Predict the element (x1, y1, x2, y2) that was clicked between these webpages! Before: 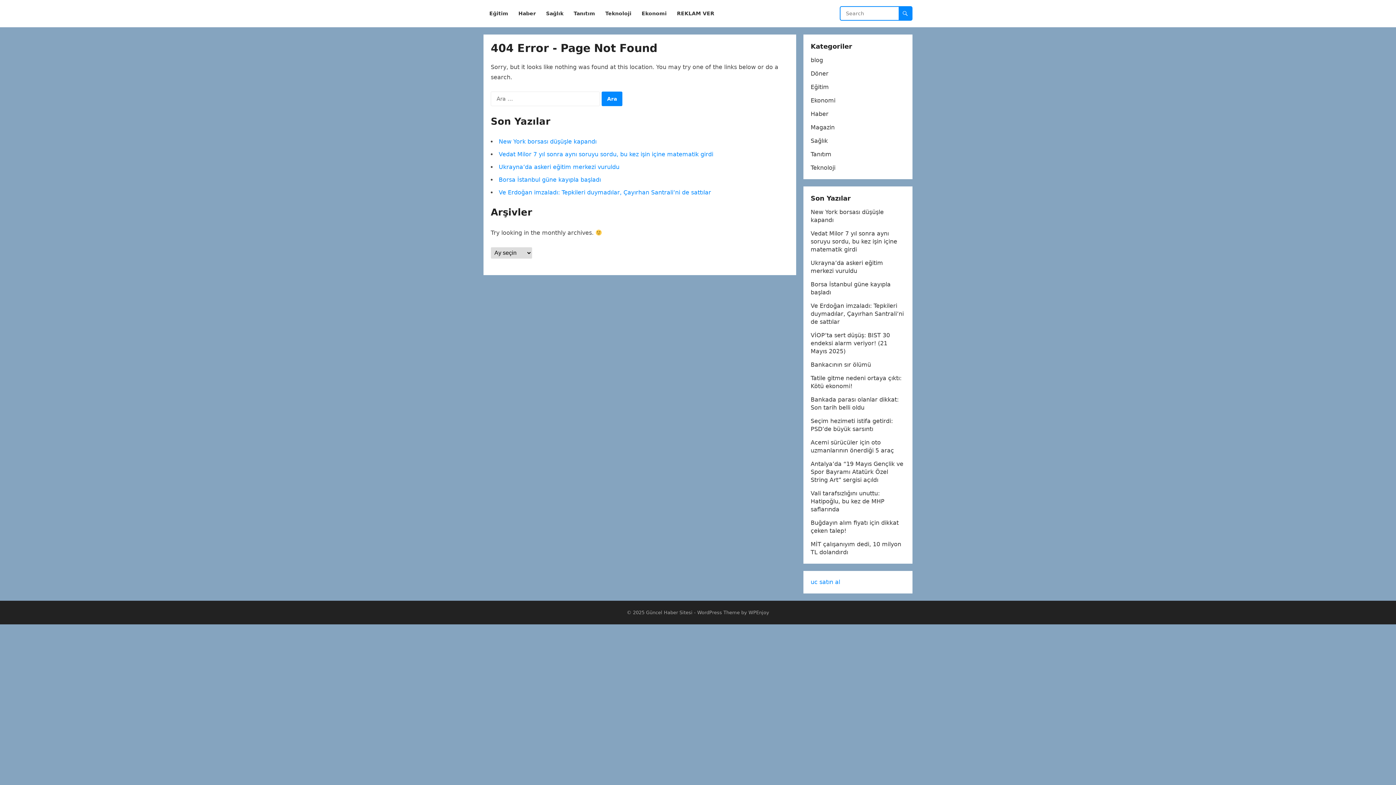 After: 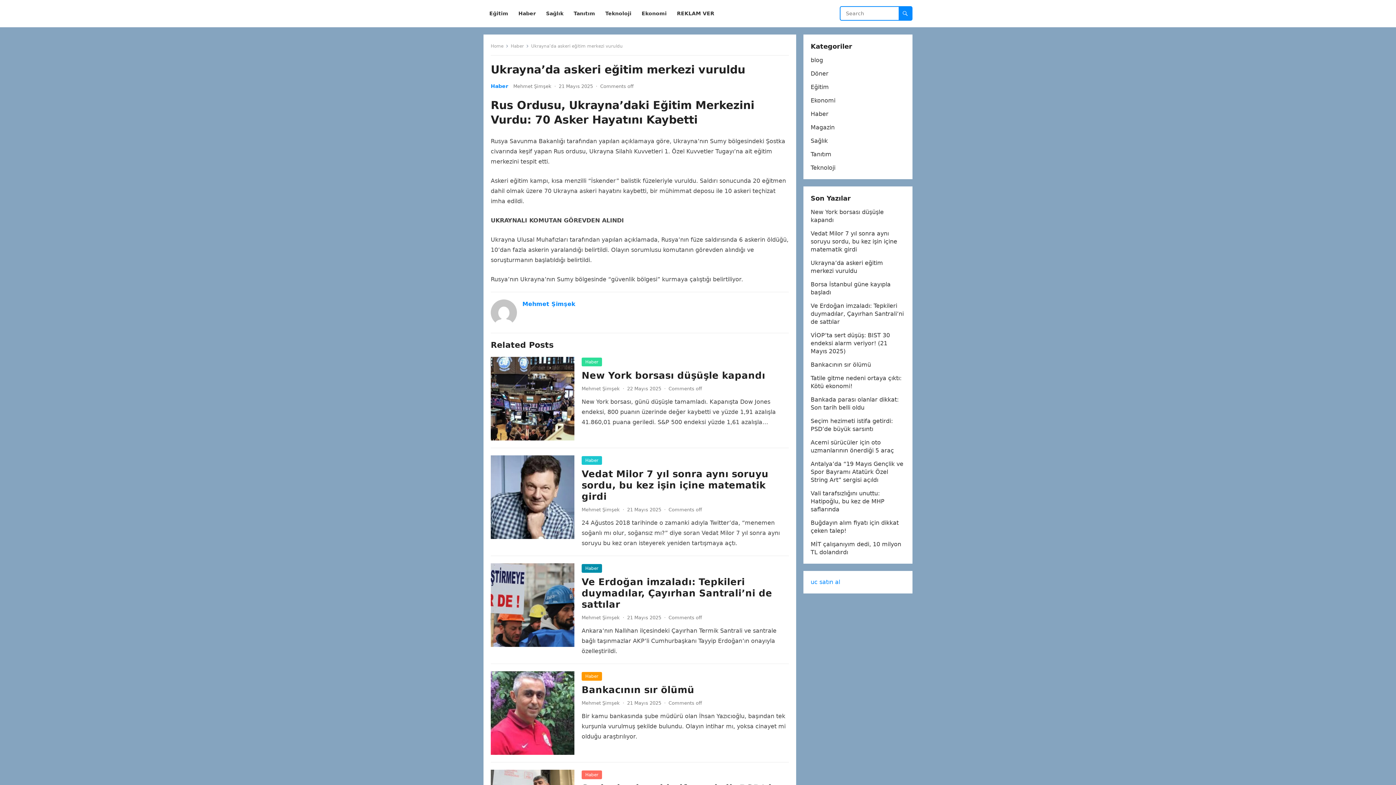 Action: label: Ukrayna’da askeri eğitim merkezi vuruldu bbox: (498, 163, 619, 170)